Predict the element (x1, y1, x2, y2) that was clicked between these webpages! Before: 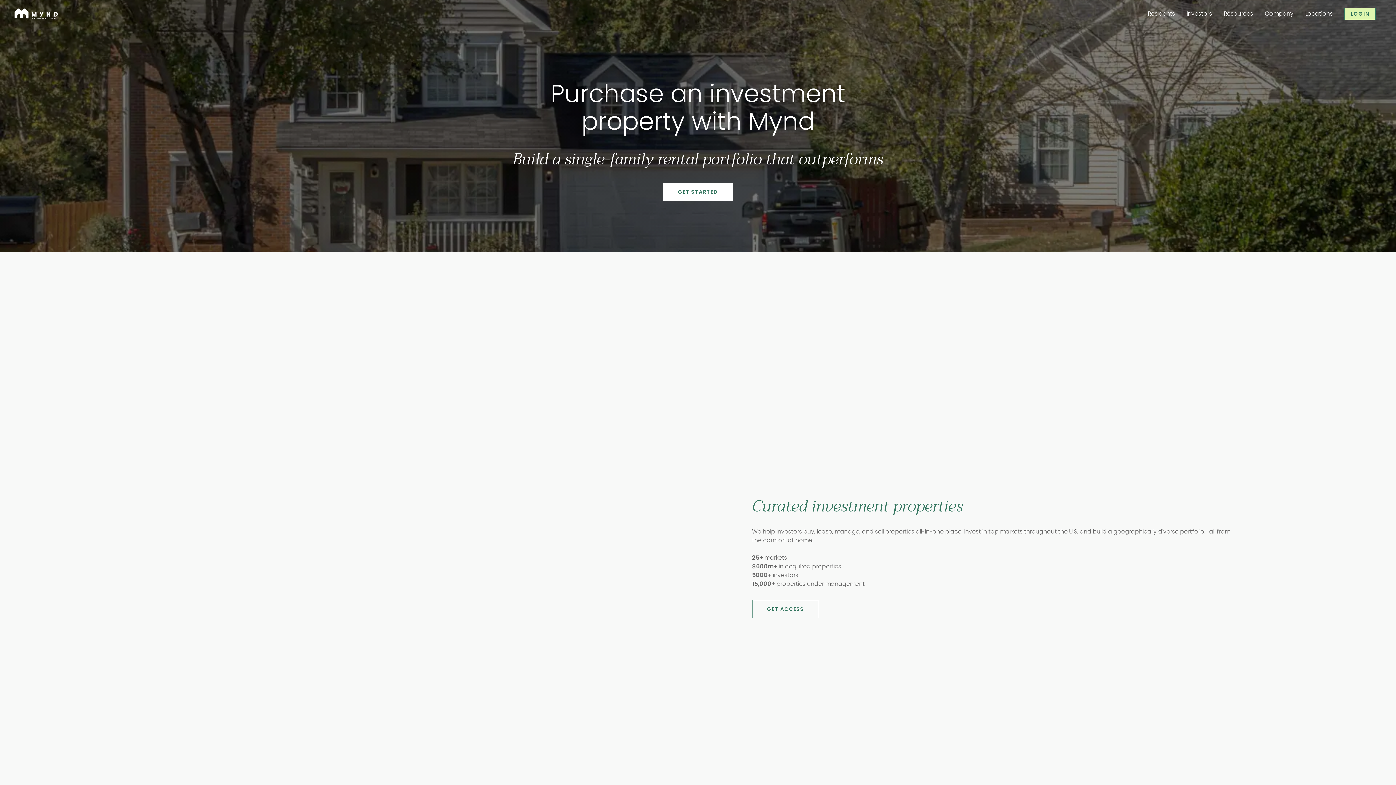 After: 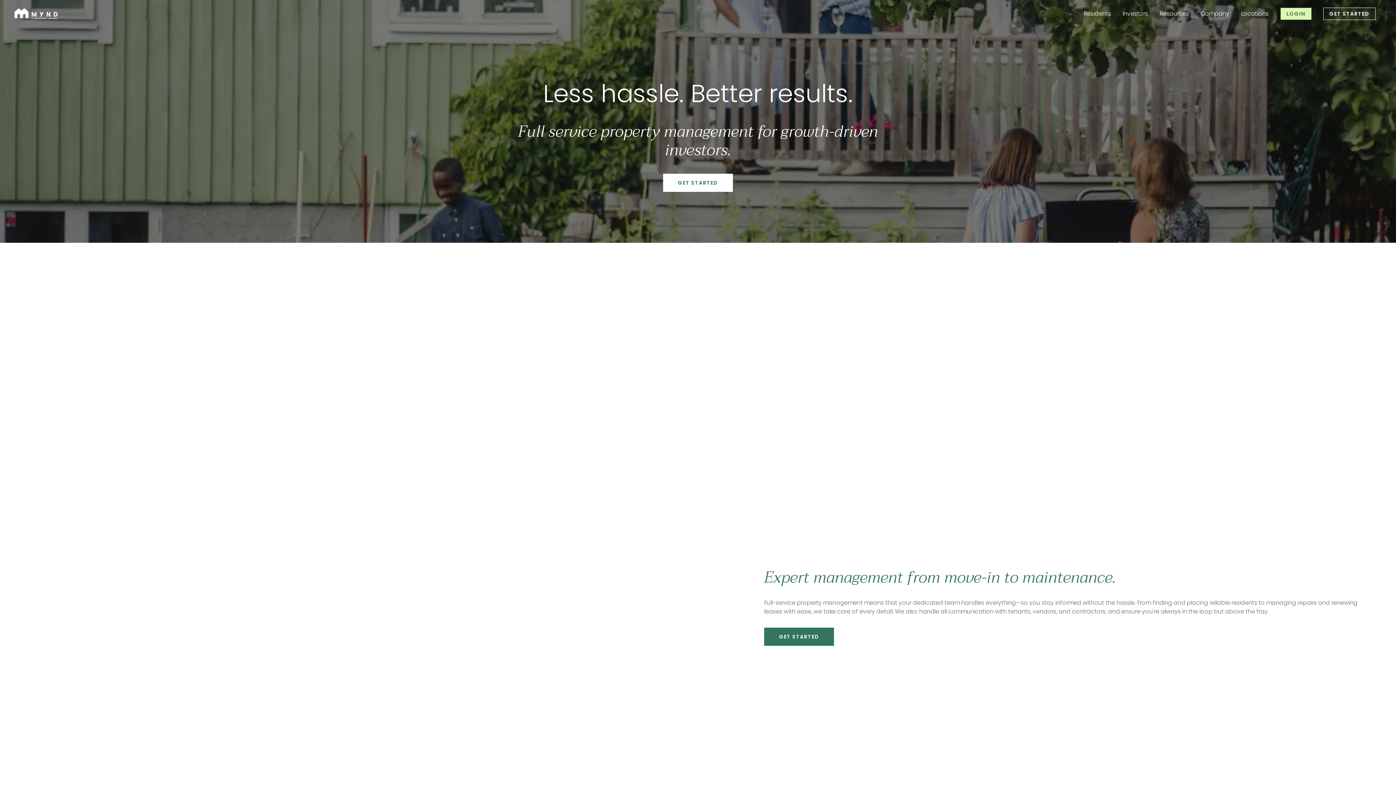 Action: label: Residents bbox: (1148, 9, 1175, 18)